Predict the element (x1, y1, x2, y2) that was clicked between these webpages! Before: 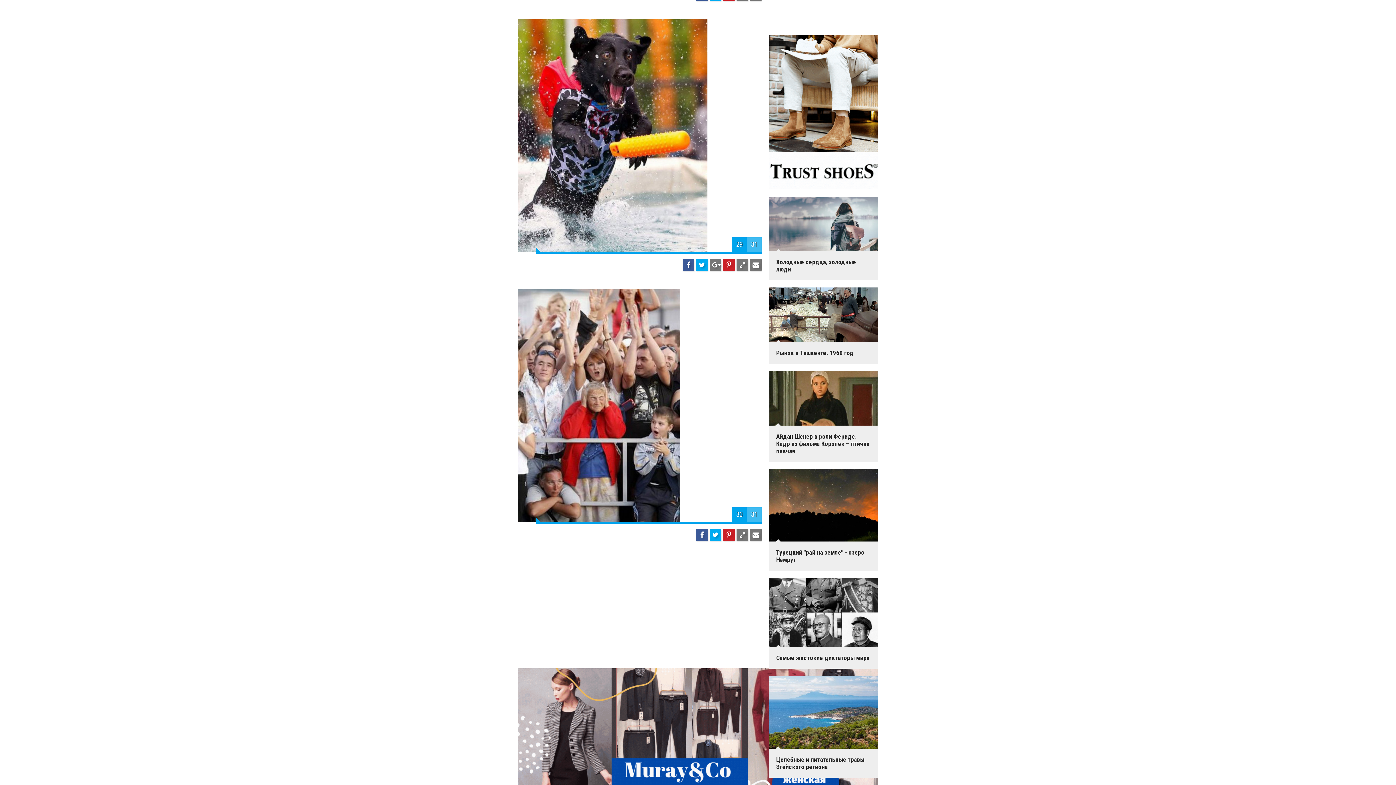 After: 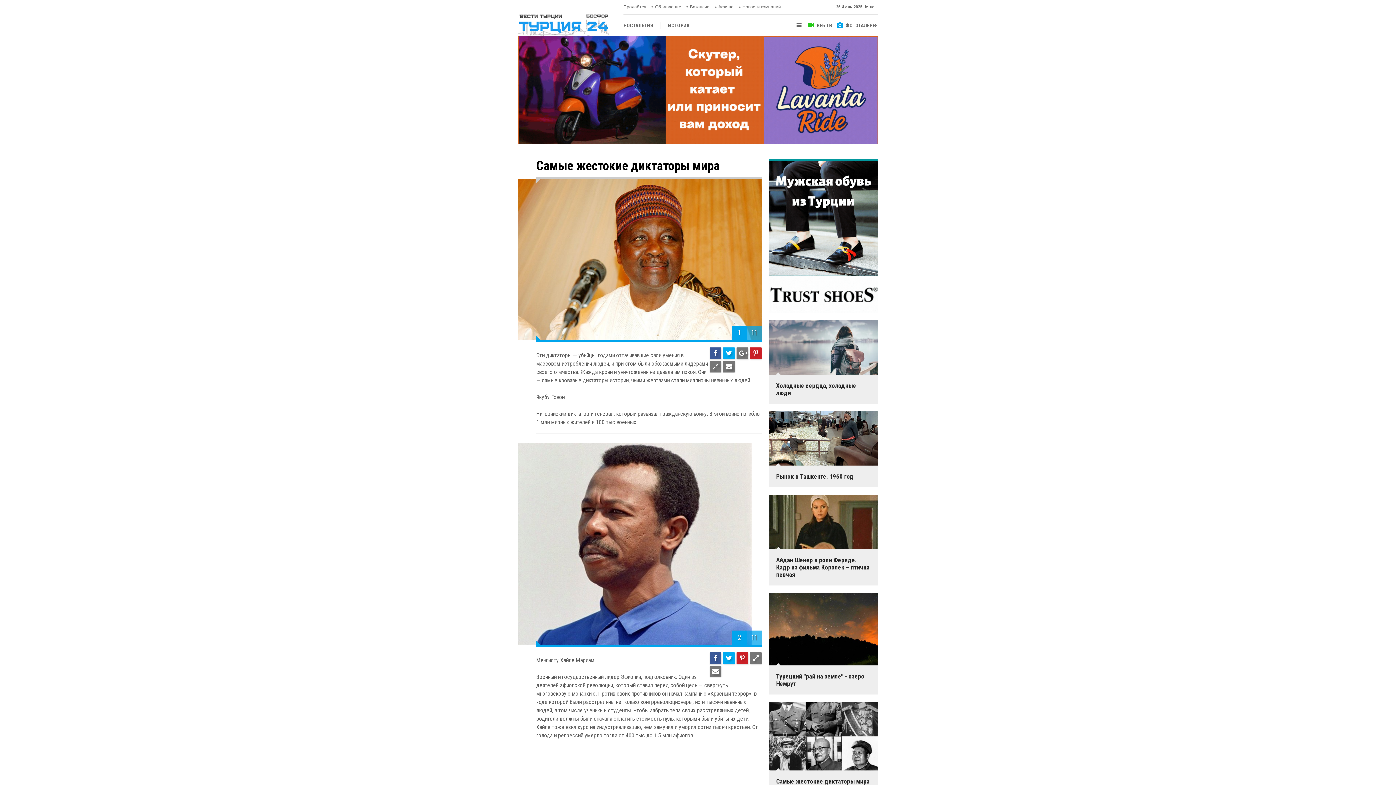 Action: bbox: (763, 578, 883, 669) label: Самые жестокие диктаторы мира